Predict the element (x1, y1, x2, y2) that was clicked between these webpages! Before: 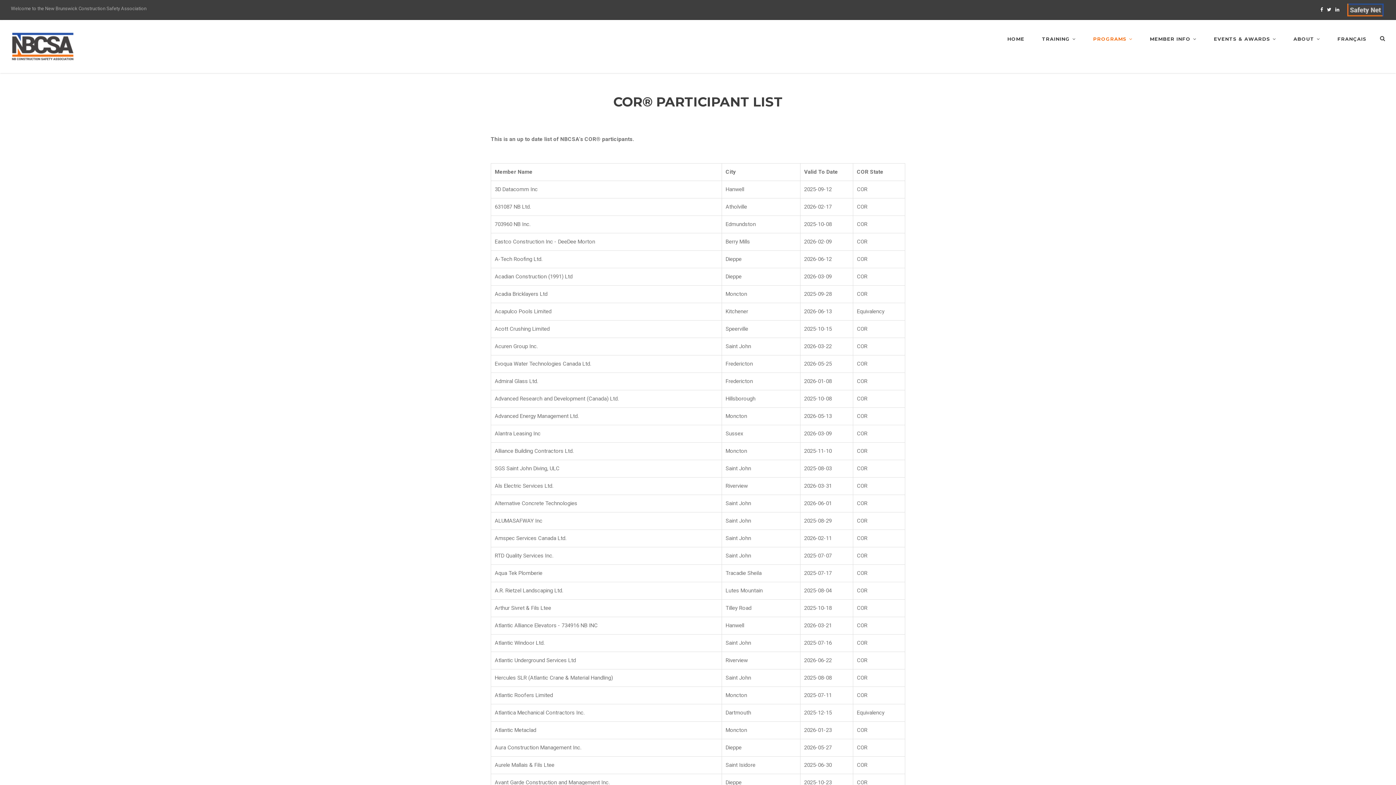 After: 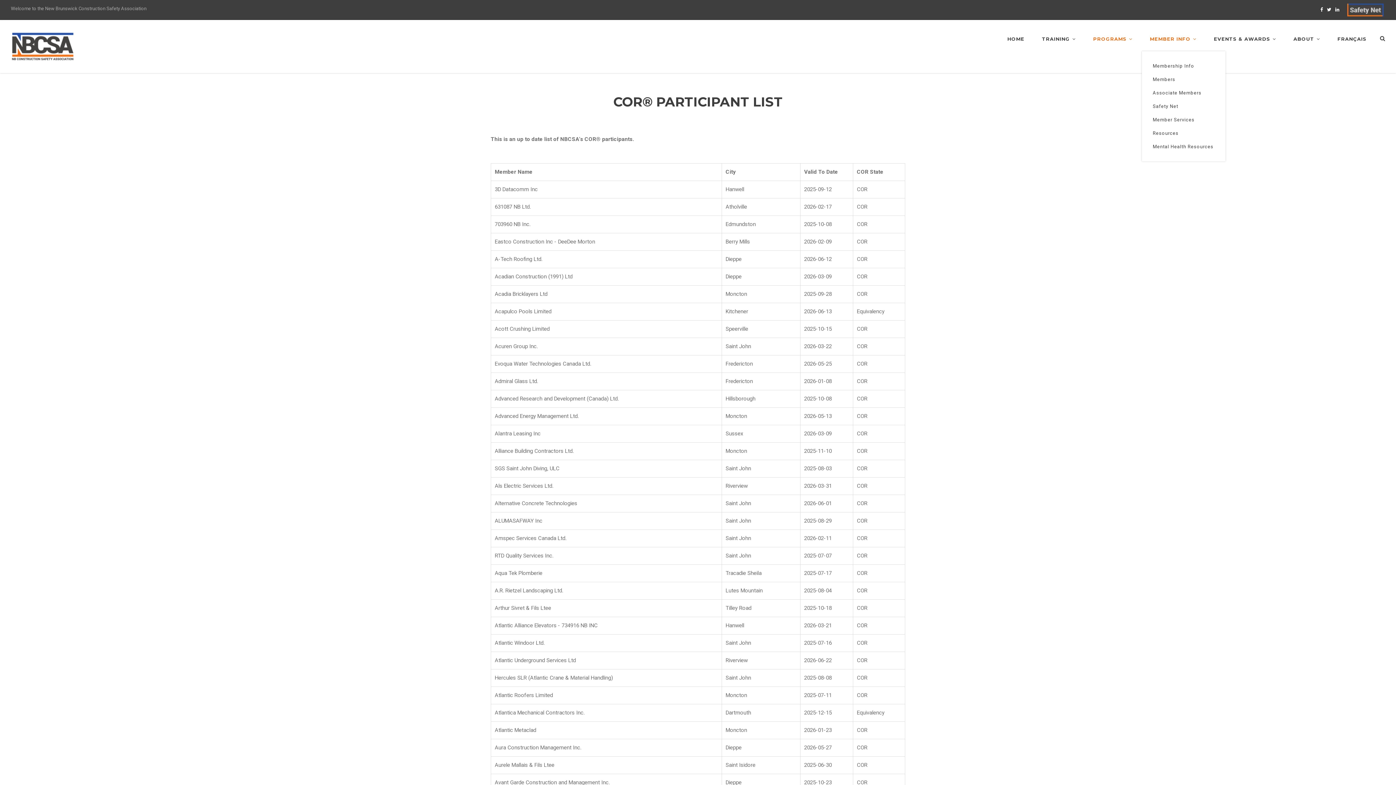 Action: label: MEMBER INFO bbox: (1146, 30, 1200, 47)